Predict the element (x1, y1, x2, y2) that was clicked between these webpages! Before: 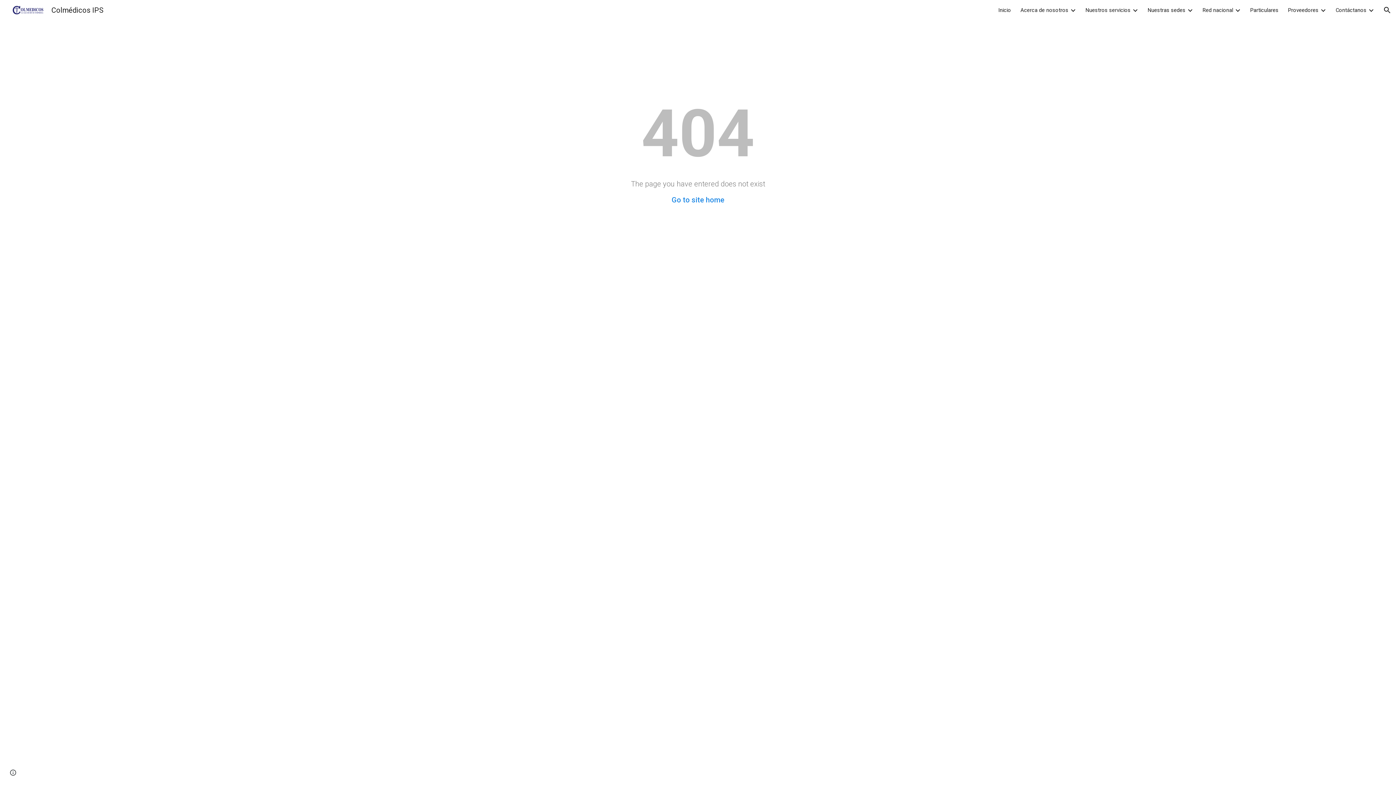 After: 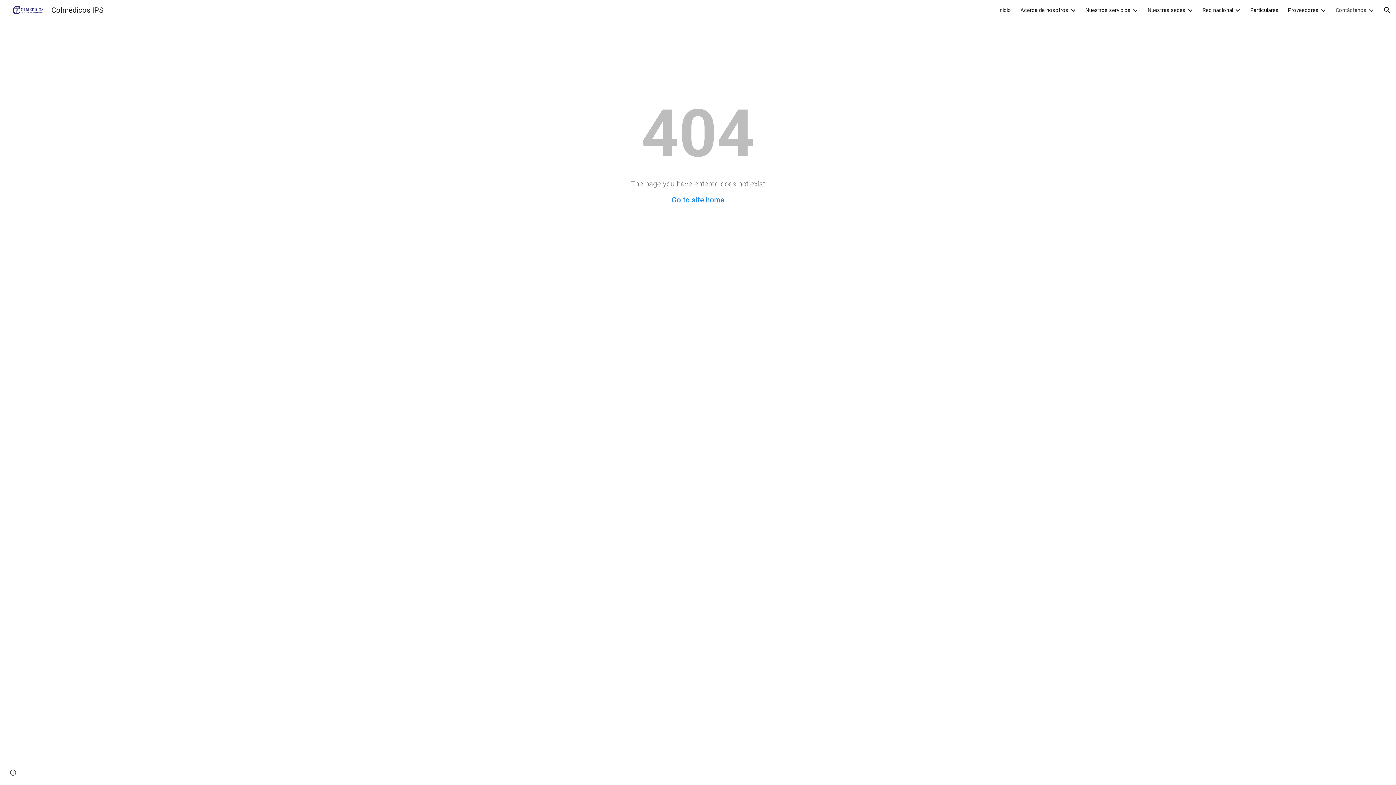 Action: bbox: (1336, 6, 1366, 13) label: Contáctanos